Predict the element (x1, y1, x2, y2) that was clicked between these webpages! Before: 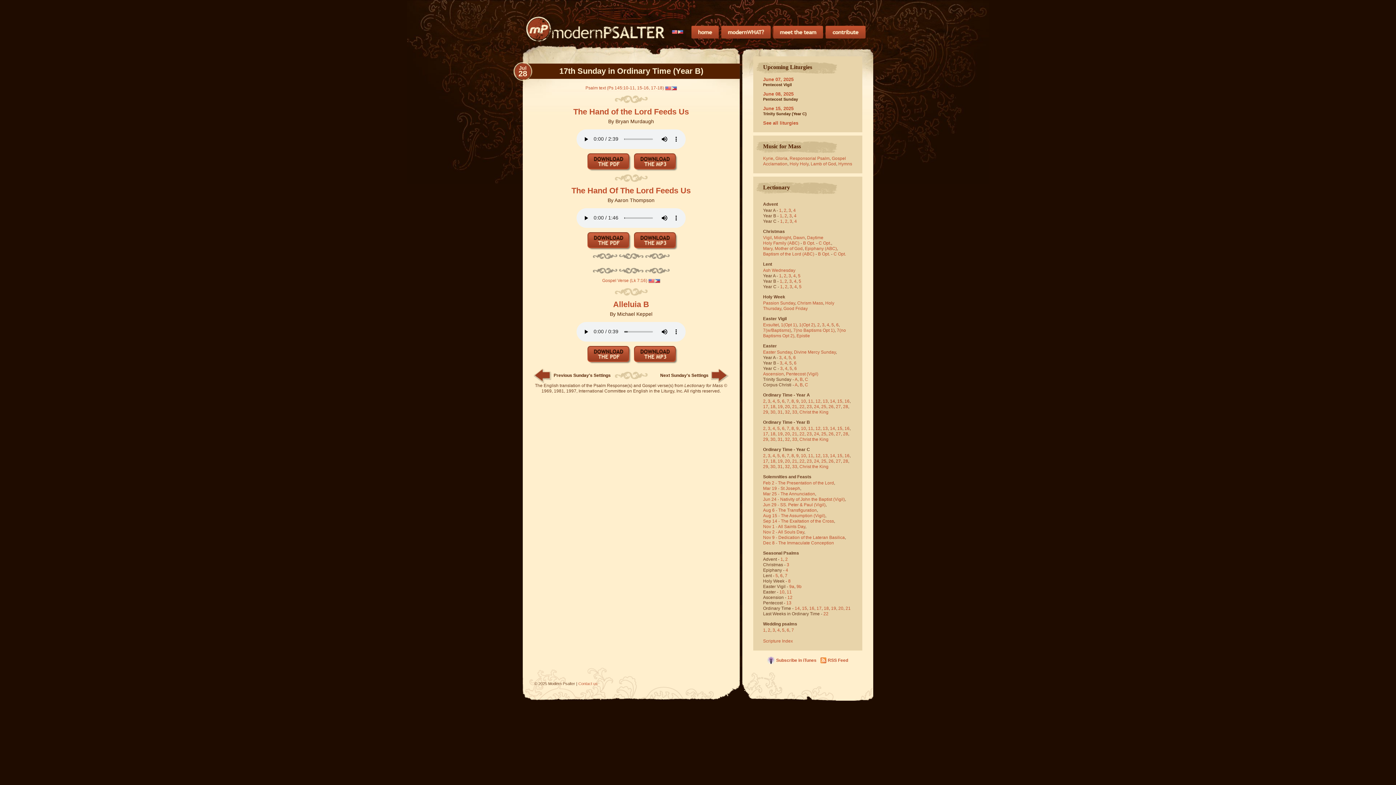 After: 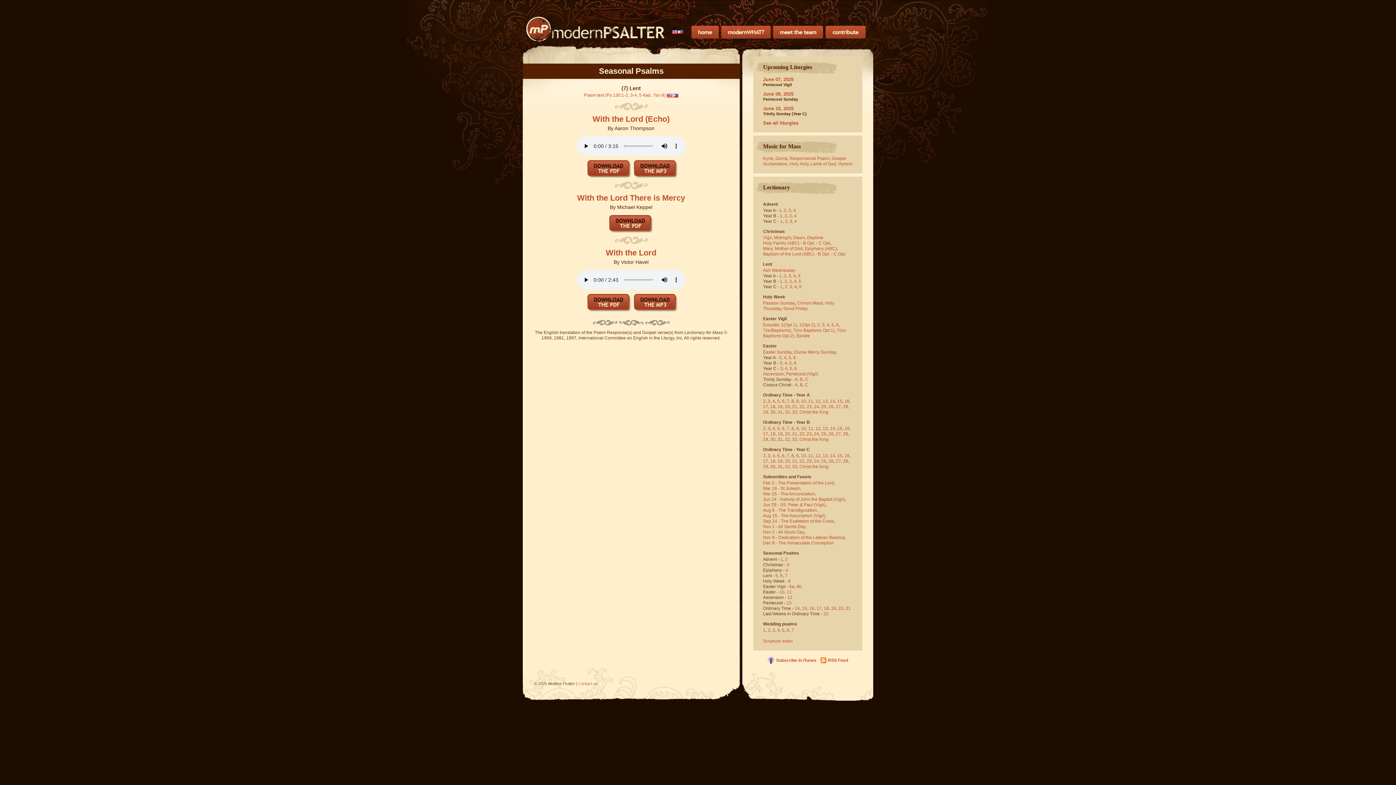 Action: bbox: (785, 573, 787, 578) label: 7